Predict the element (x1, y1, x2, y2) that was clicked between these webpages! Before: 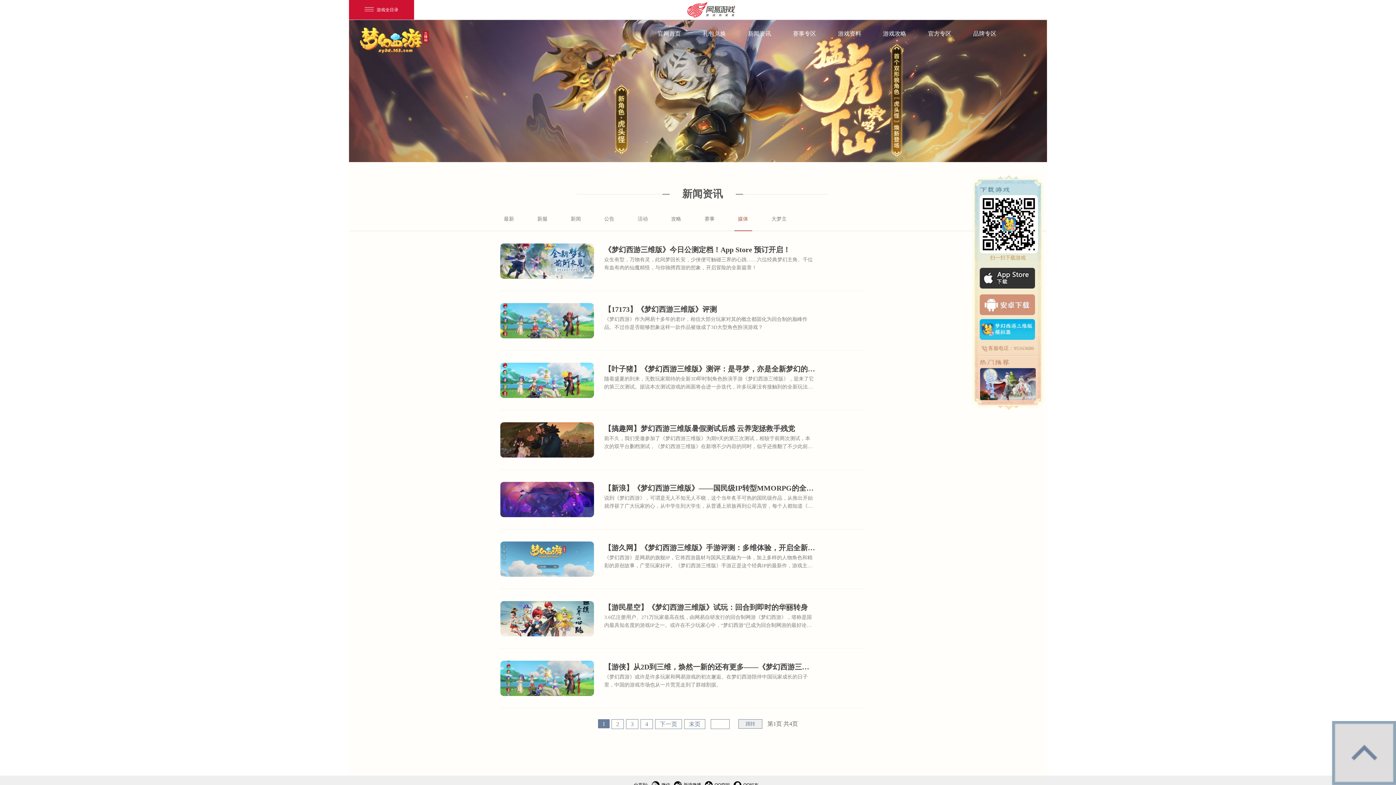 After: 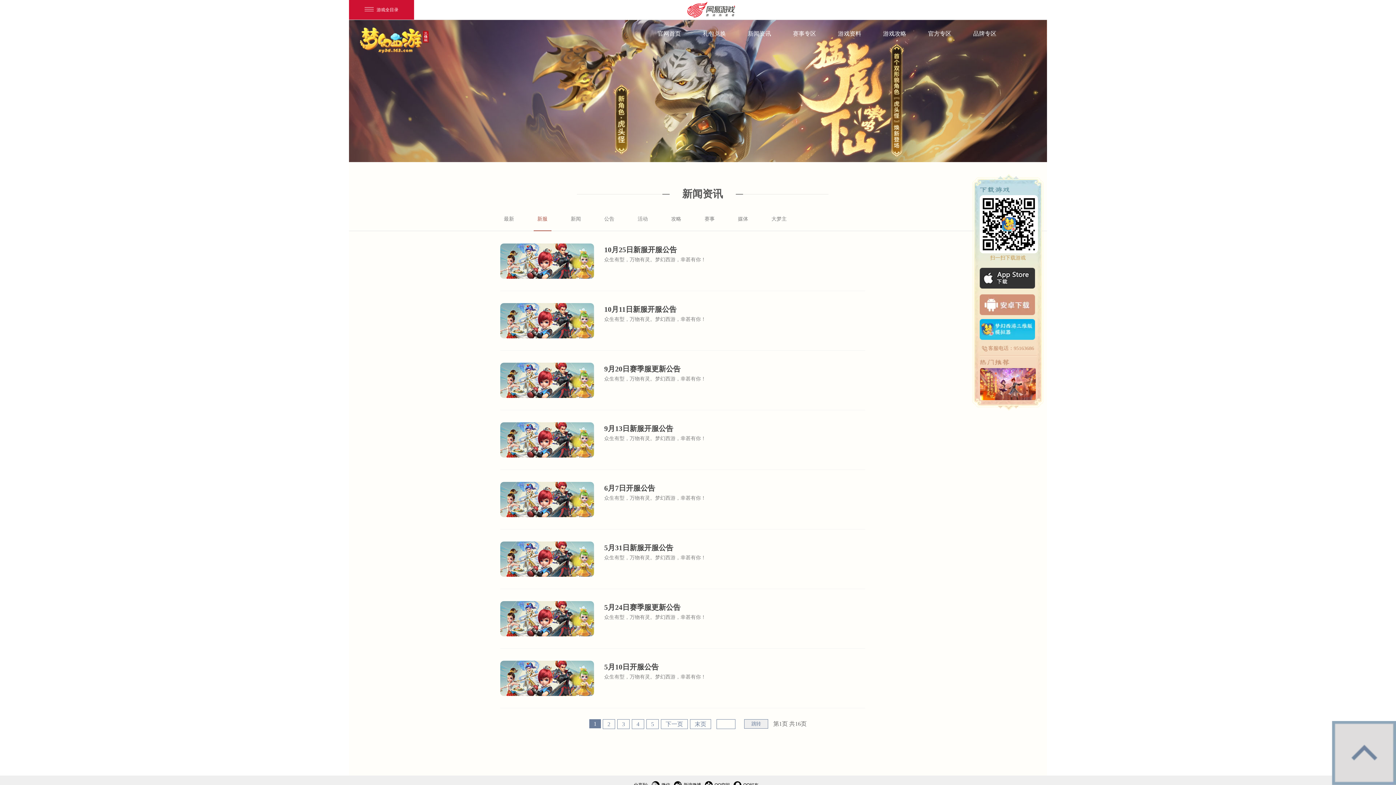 Action: label: 新服 bbox: (525, 206, 559, 231)